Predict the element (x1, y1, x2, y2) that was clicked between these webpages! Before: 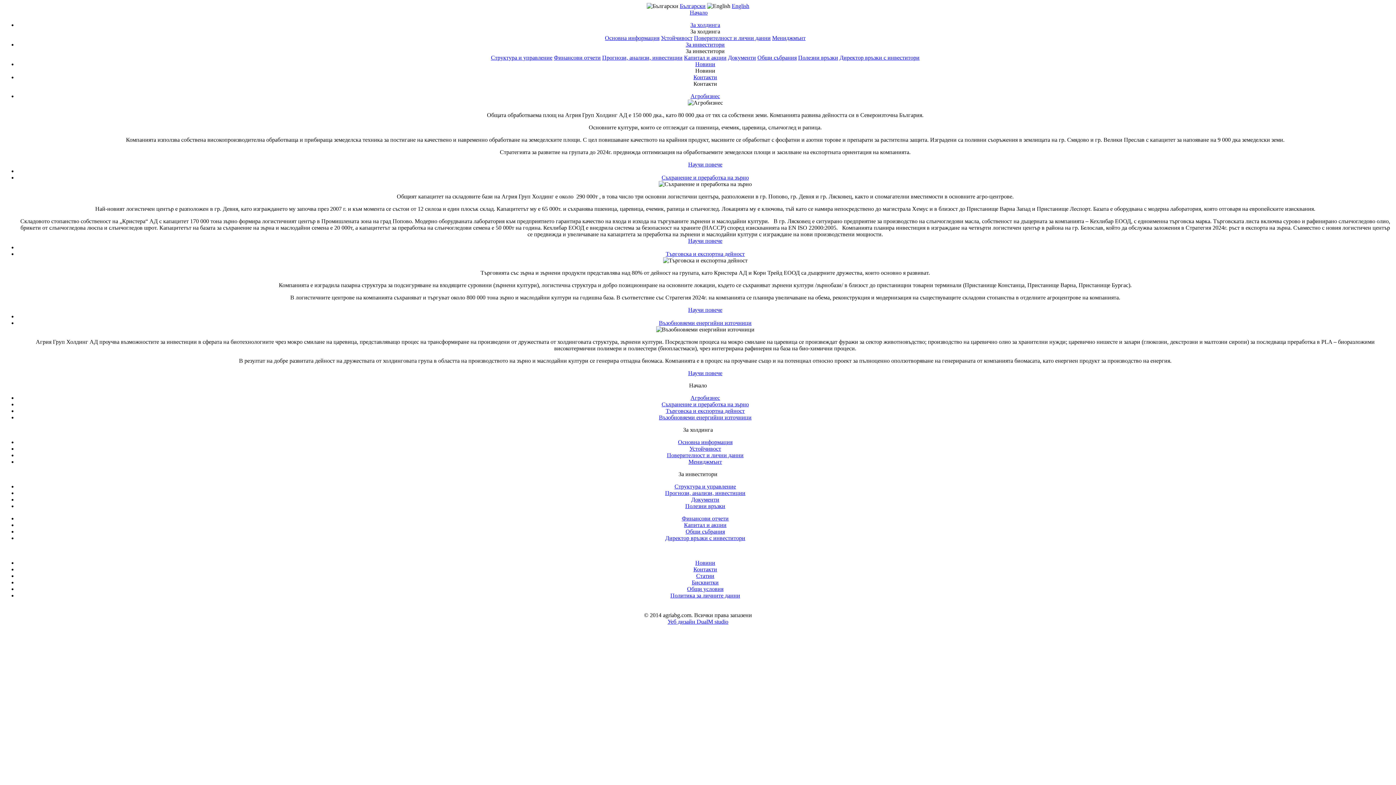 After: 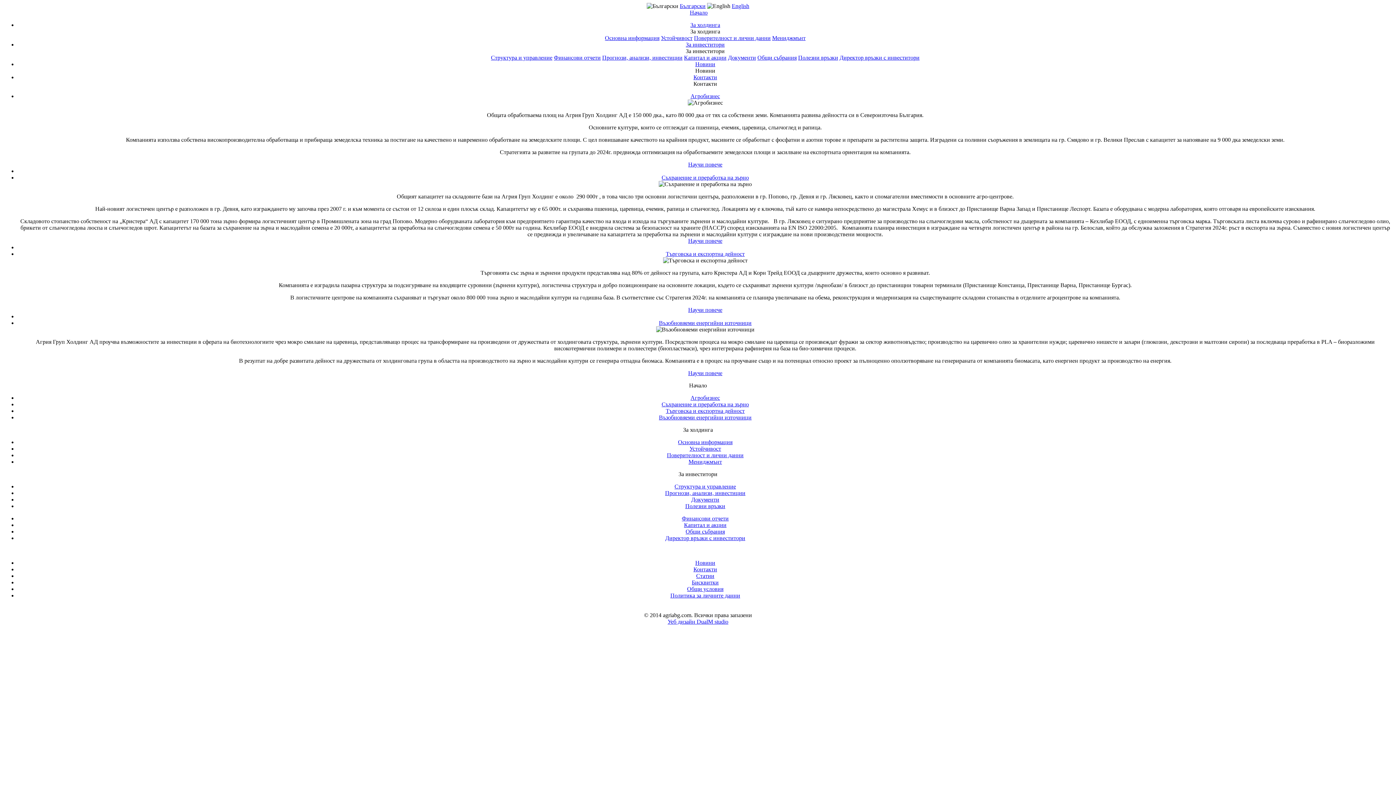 Action: label: Финансови отчети bbox: (682, 515, 728, 521)